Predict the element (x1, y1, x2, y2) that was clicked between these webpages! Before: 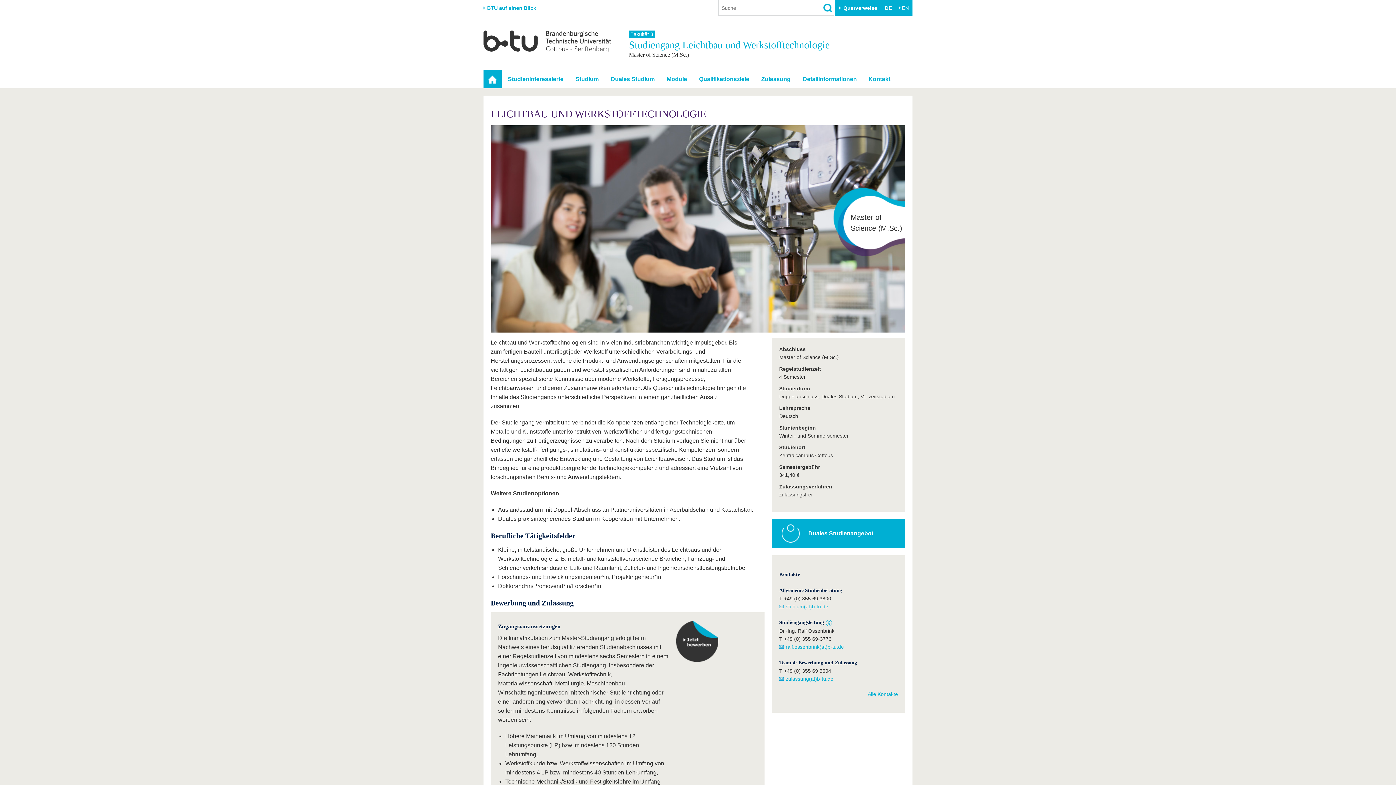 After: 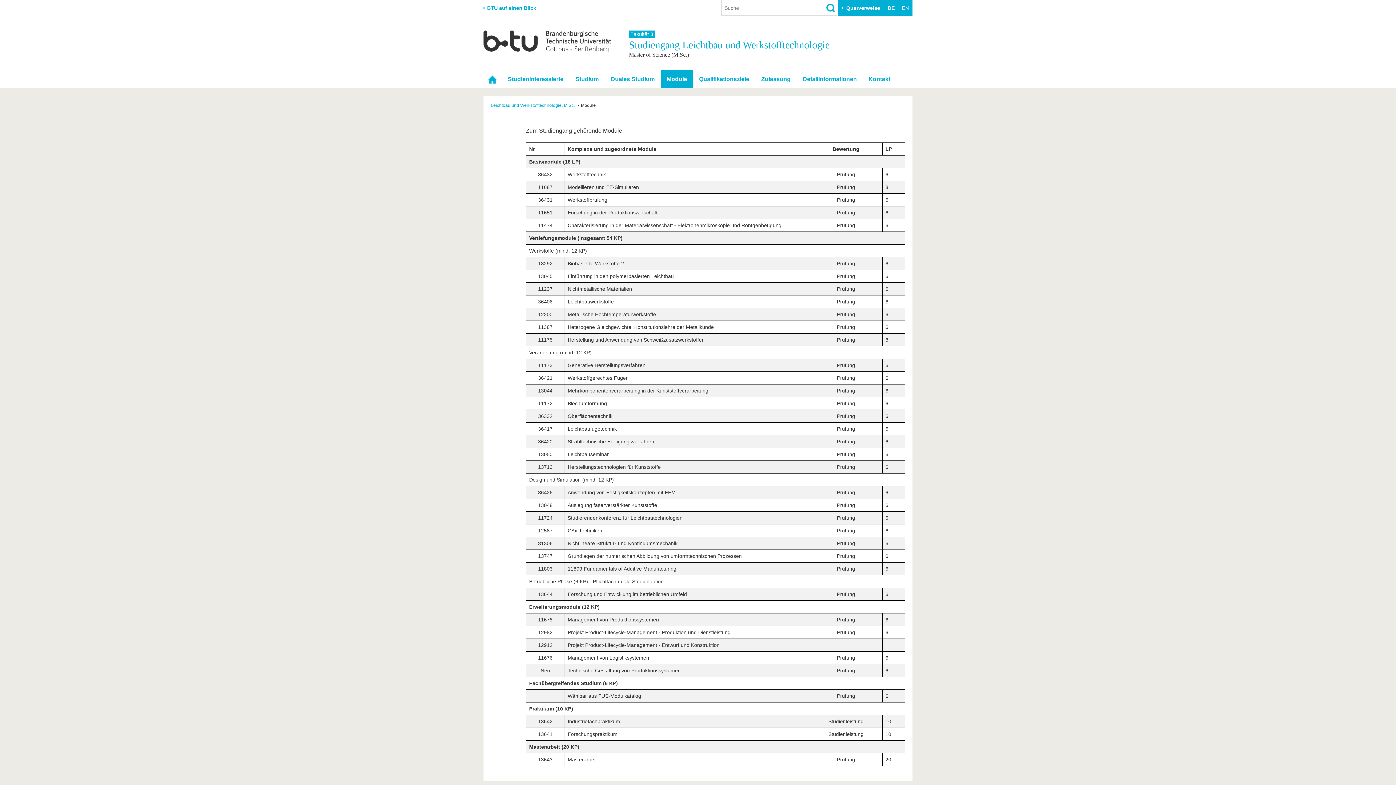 Action: bbox: (661, 70, 693, 88) label: Module